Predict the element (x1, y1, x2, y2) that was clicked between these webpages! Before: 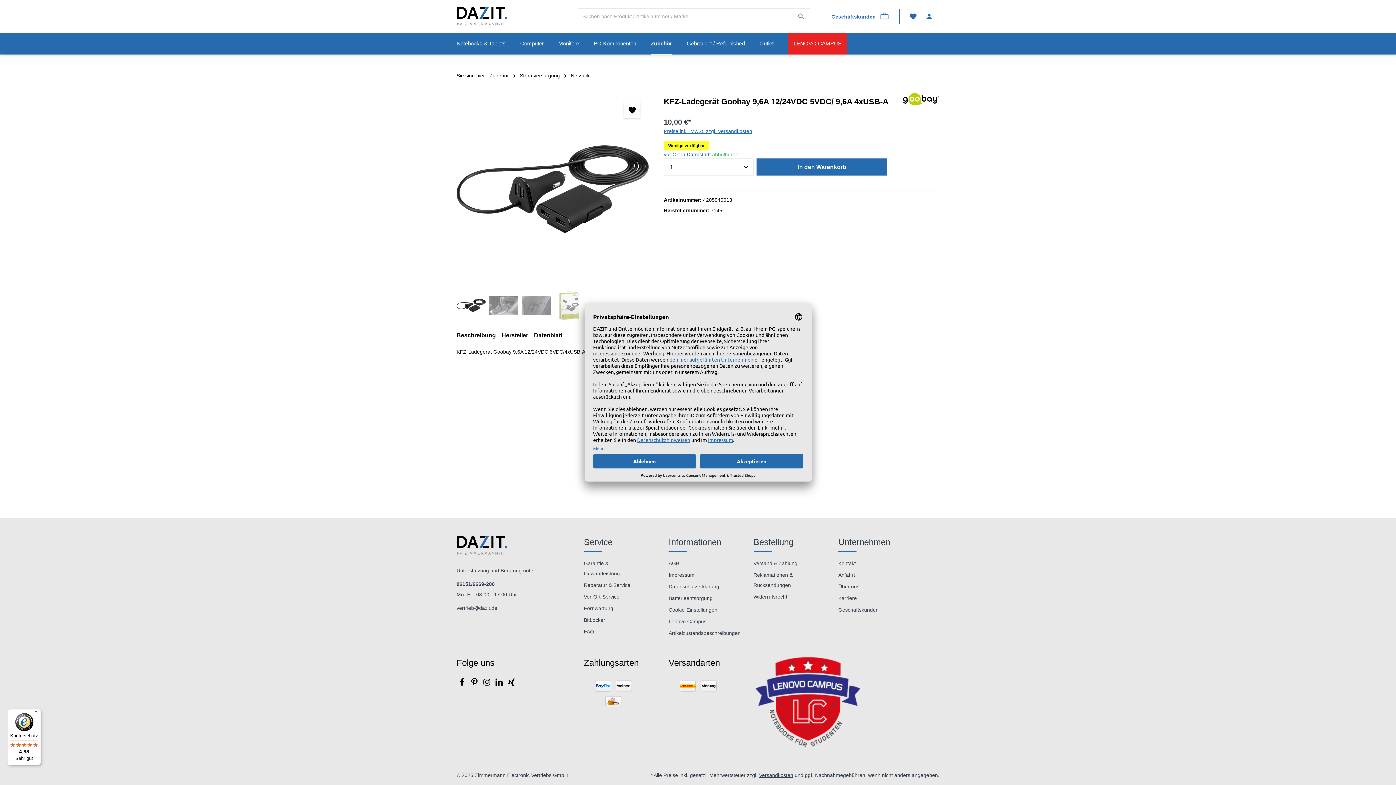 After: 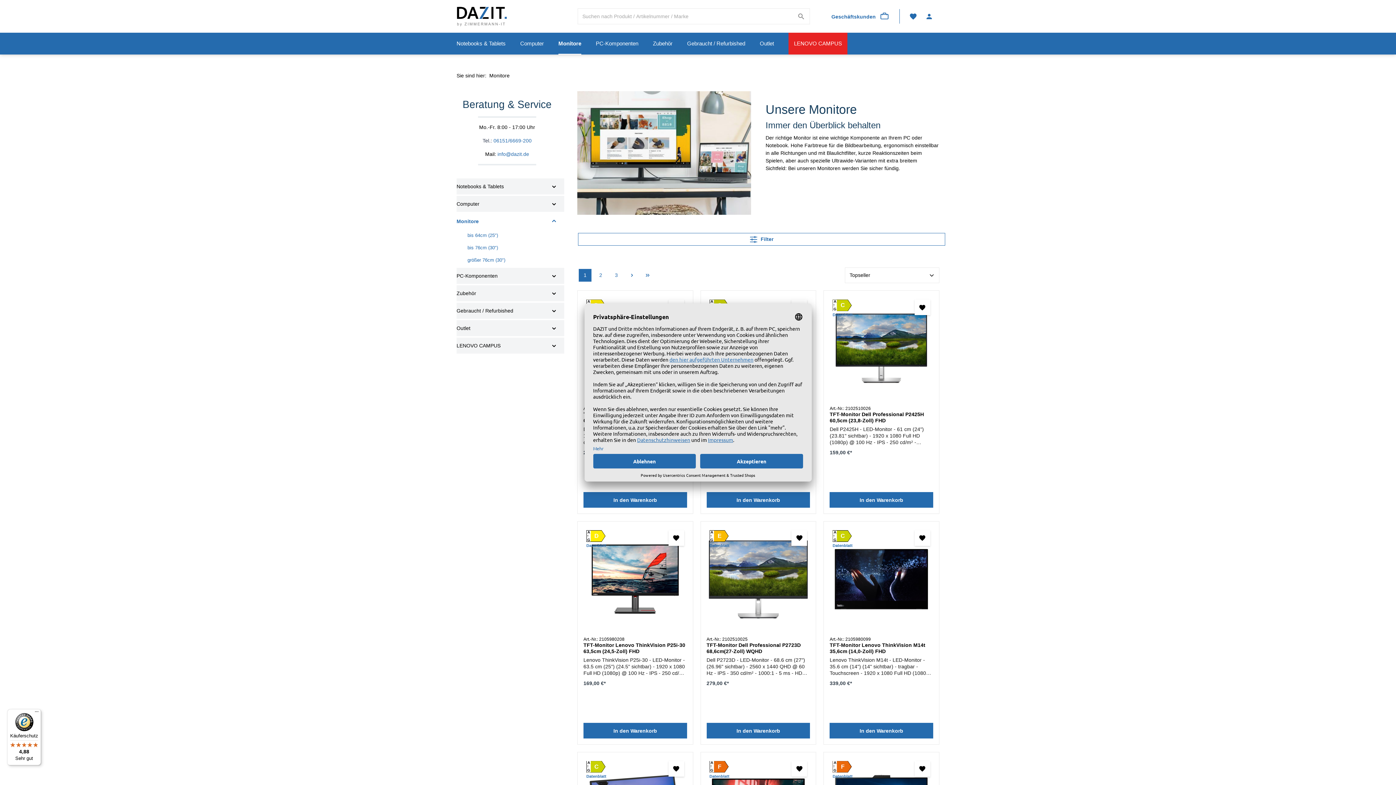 Action: label: Monitore bbox: (551, 32, 586, 54)